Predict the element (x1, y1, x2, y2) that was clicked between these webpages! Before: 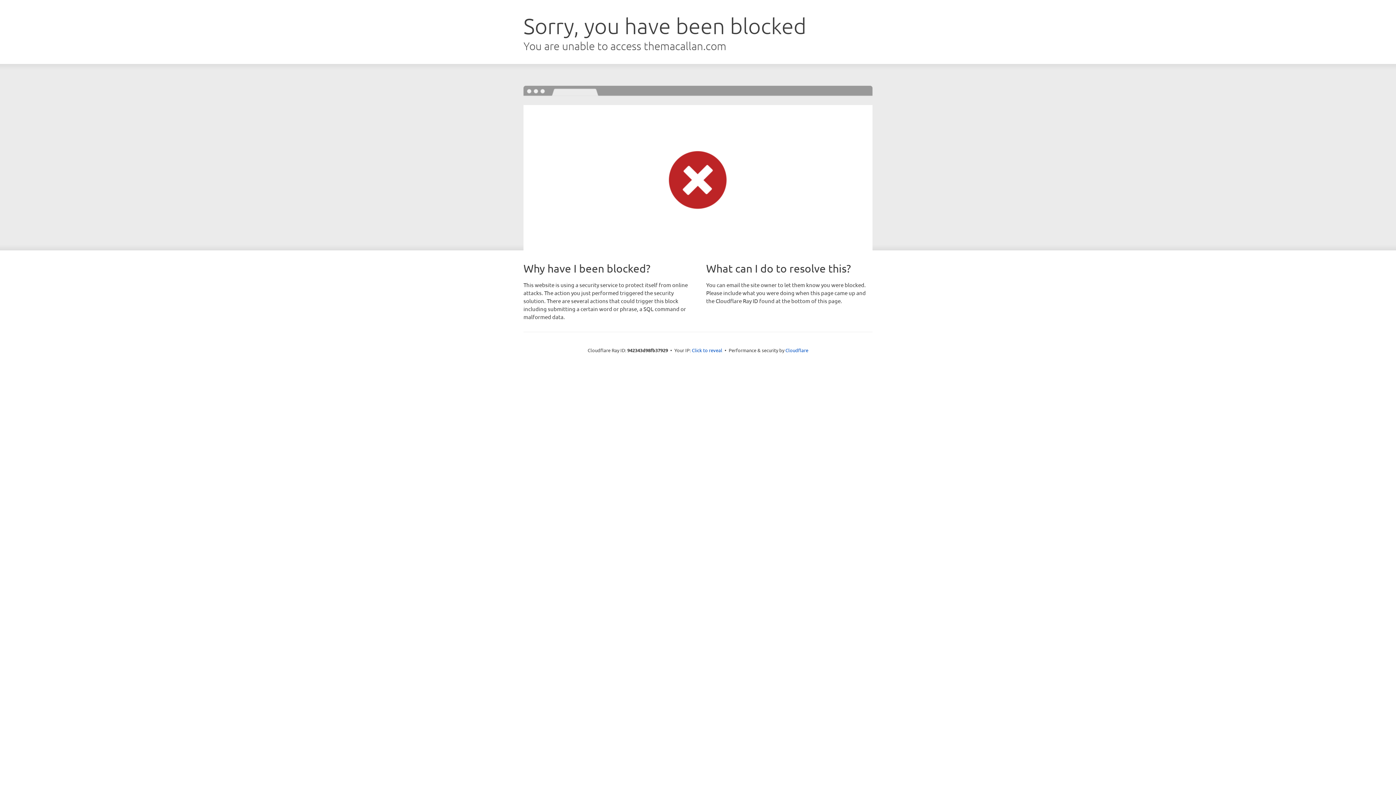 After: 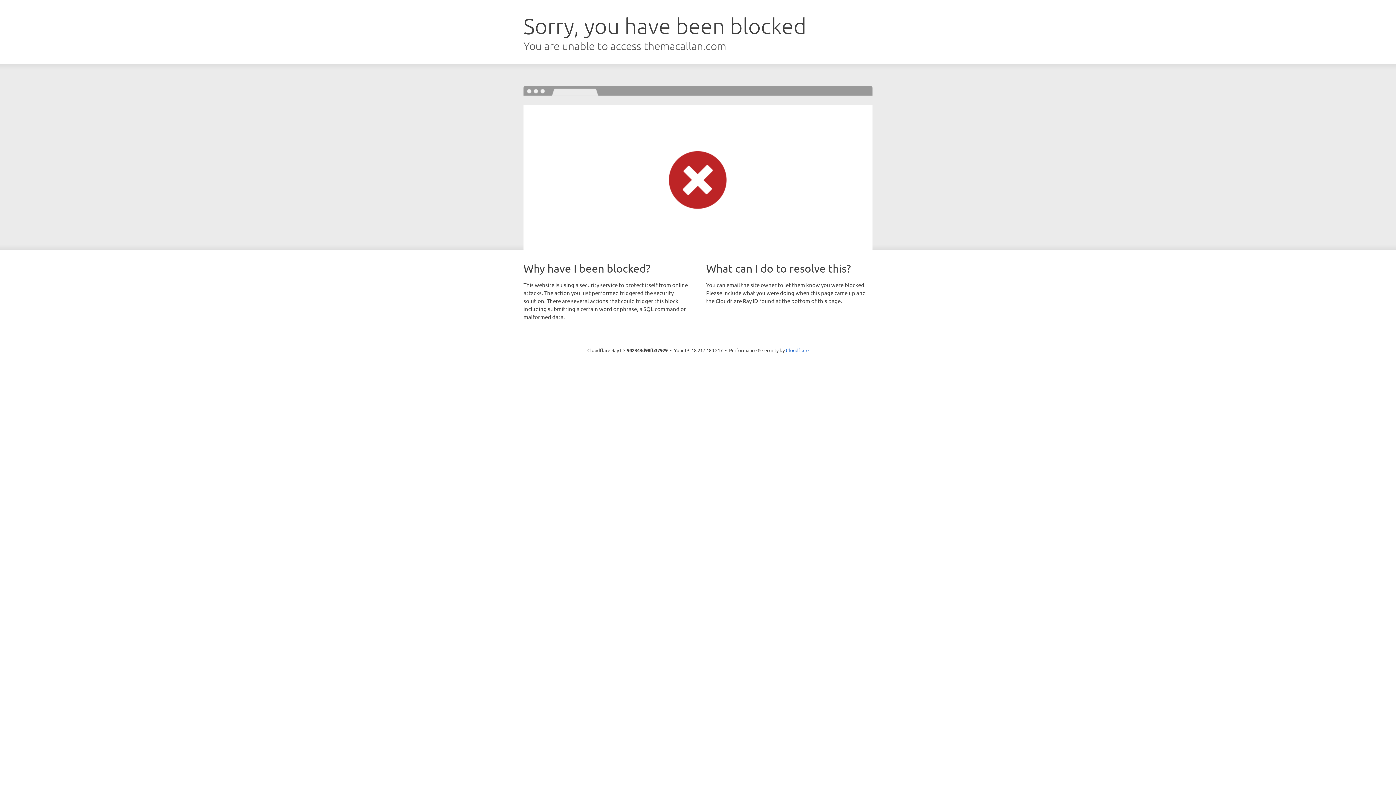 Action: label: Click to reveal bbox: (692, 346, 722, 353)